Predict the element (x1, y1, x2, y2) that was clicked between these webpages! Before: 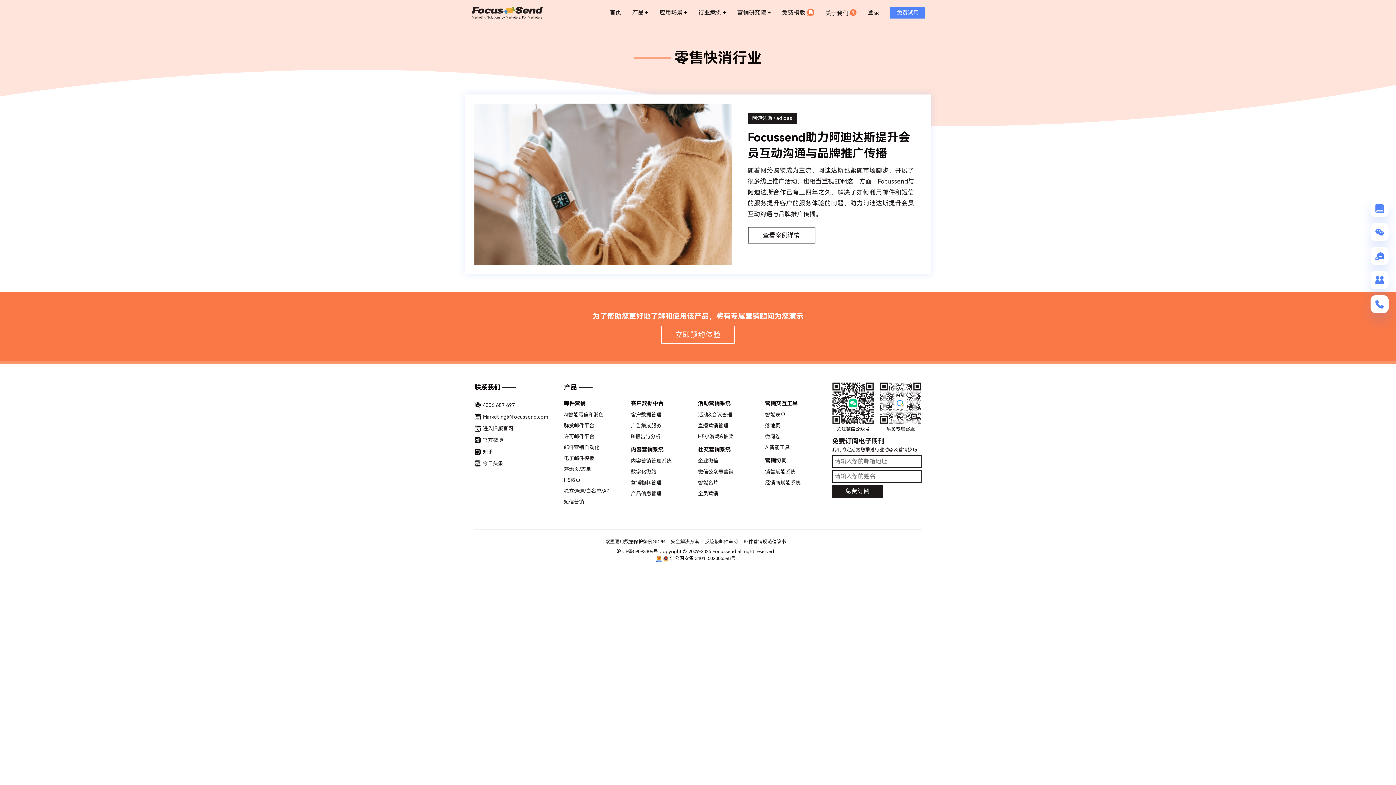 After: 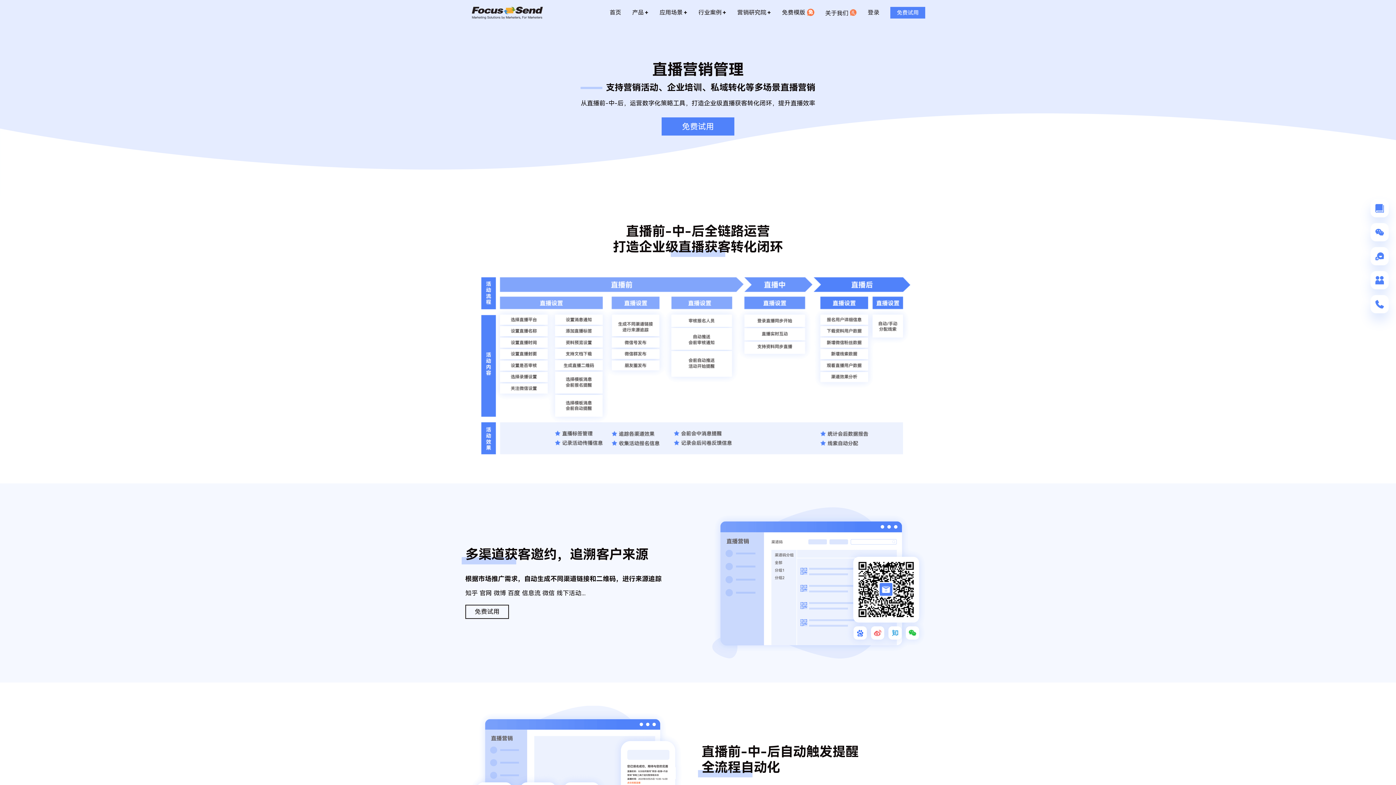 Action: bbox: (698, 420, 765, 431) label: 直播营销管理